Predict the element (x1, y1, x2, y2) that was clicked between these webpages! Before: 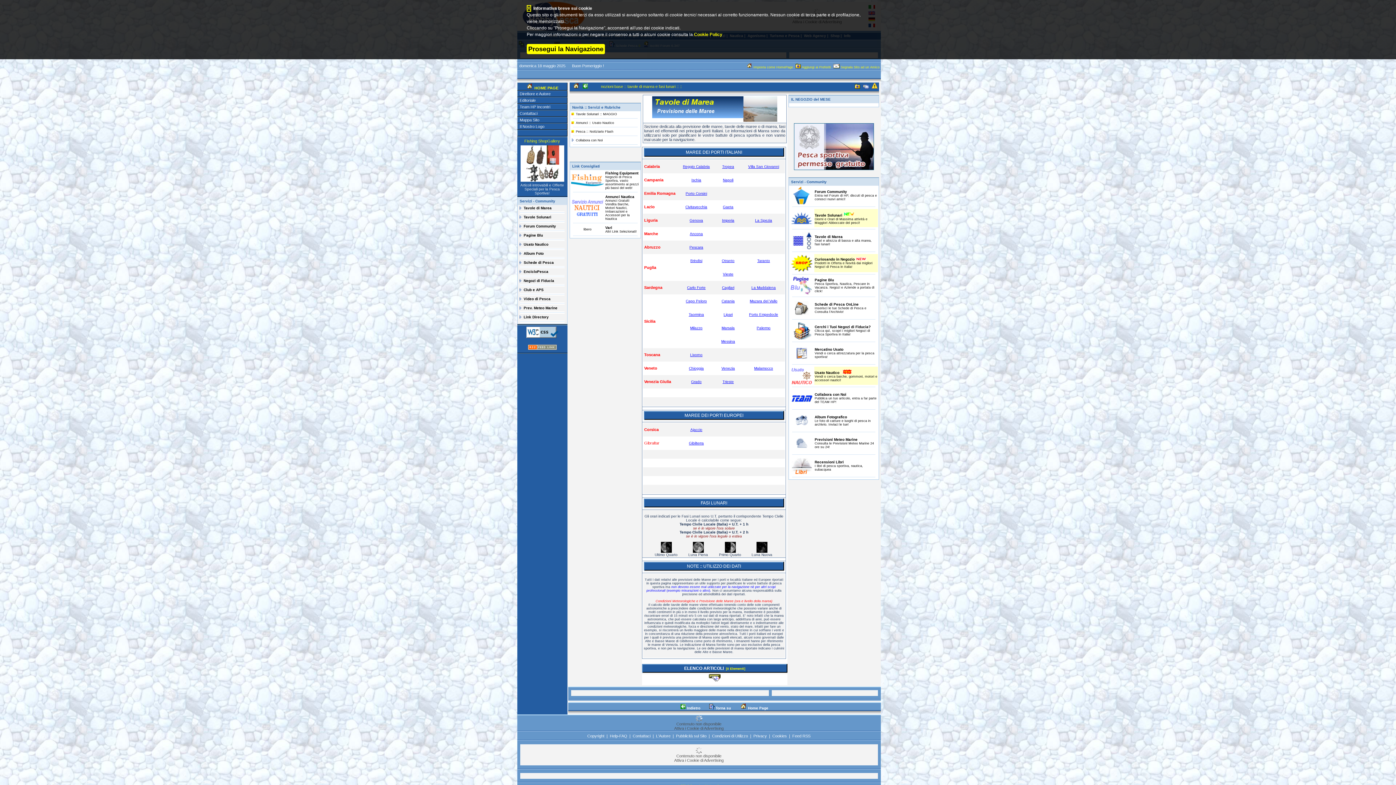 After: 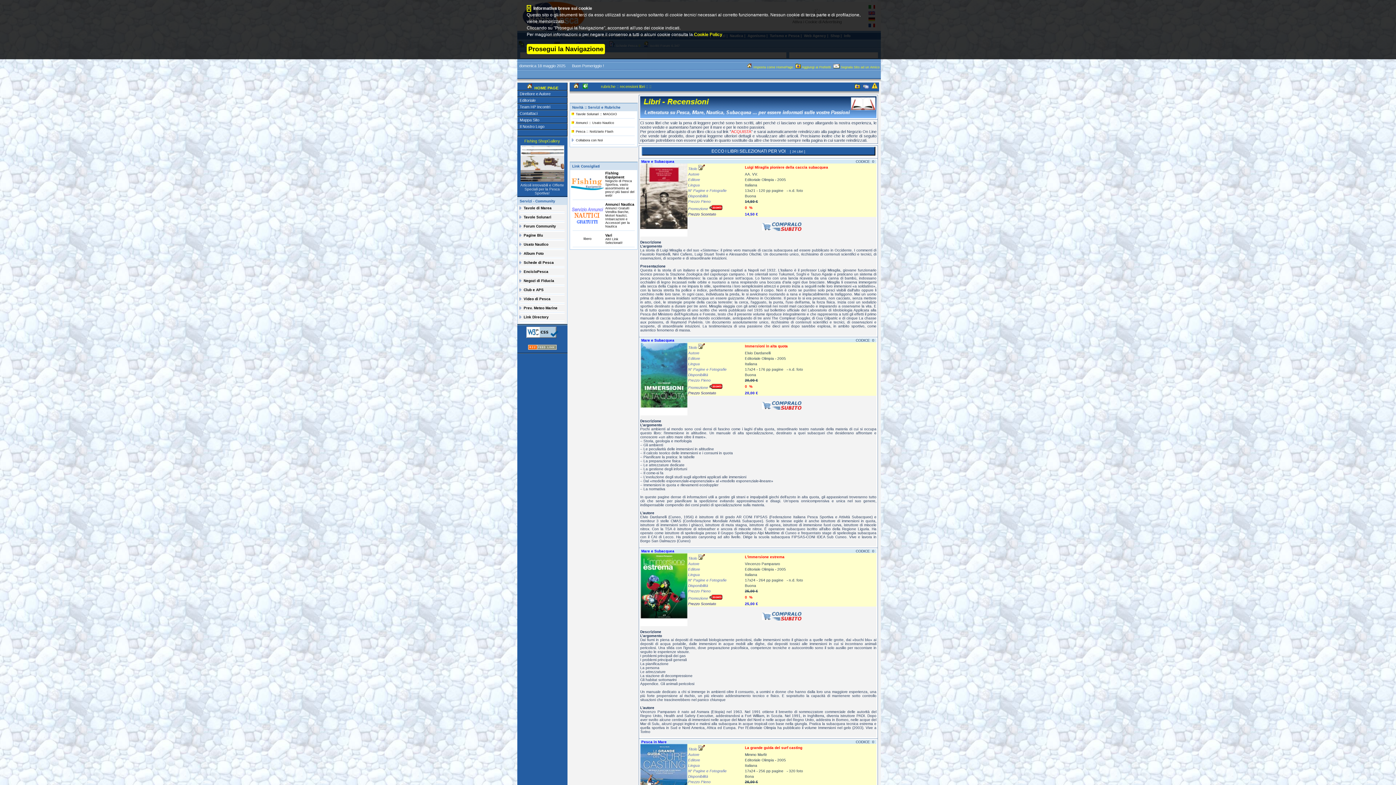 Action: bbox: (790, 469, 812, 476)